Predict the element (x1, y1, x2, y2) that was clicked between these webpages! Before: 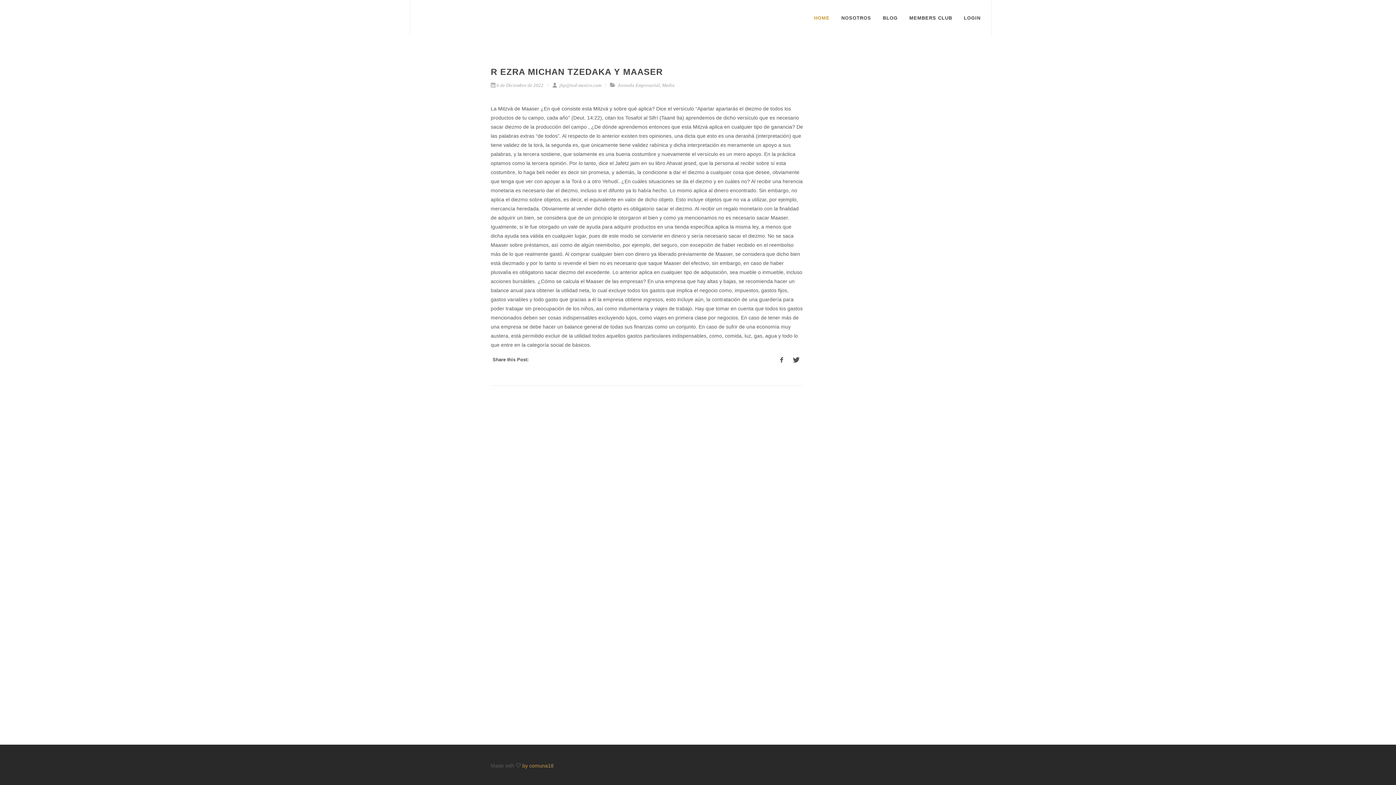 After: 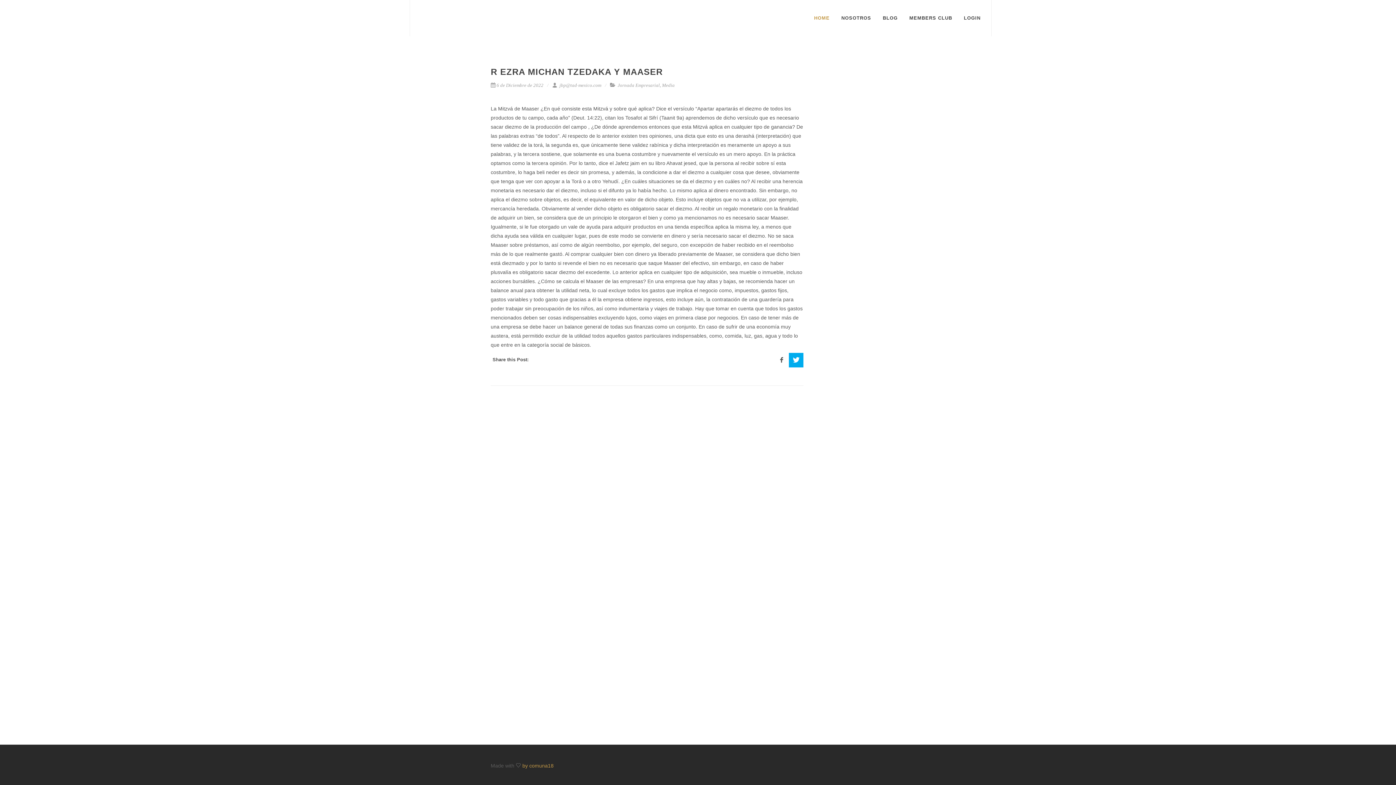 Action: bbox: (789, 353, 803, 367)